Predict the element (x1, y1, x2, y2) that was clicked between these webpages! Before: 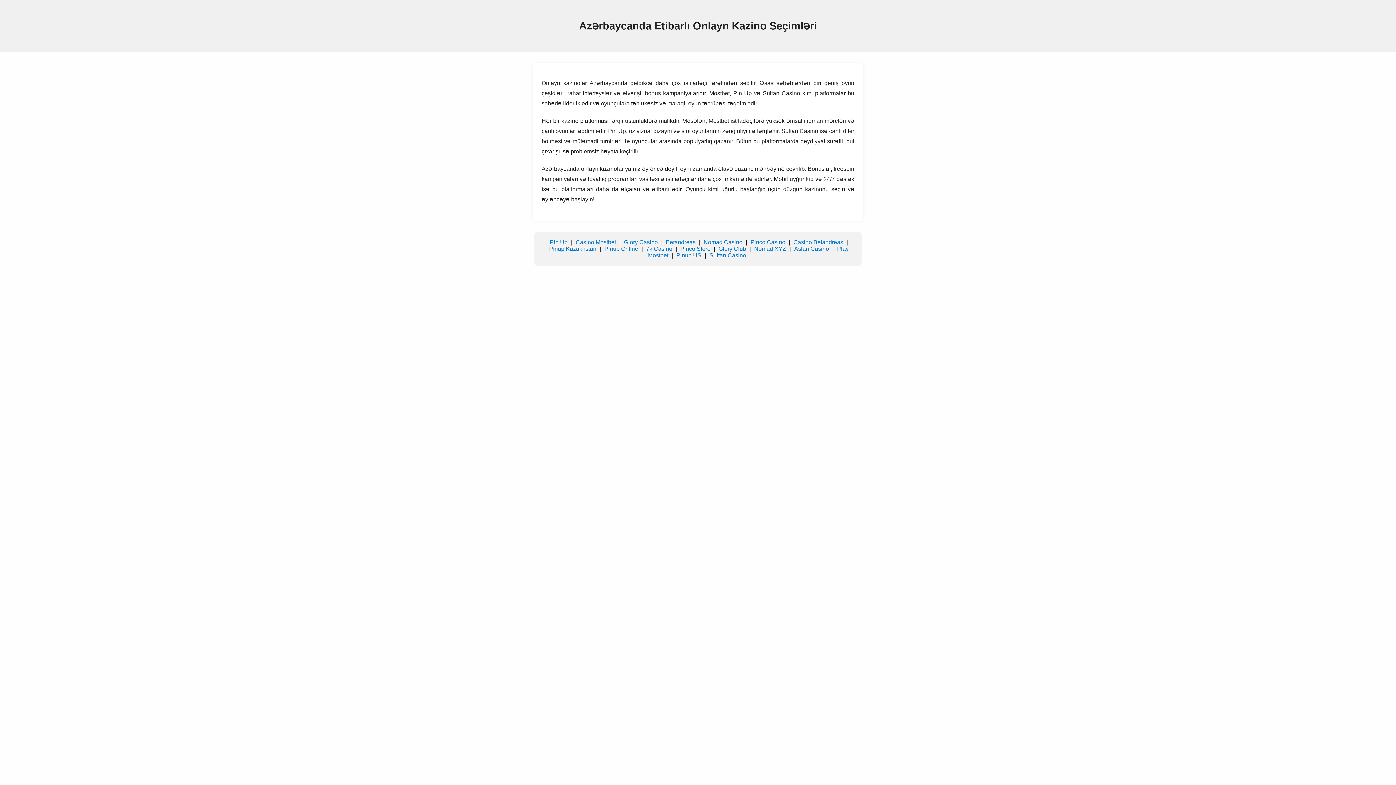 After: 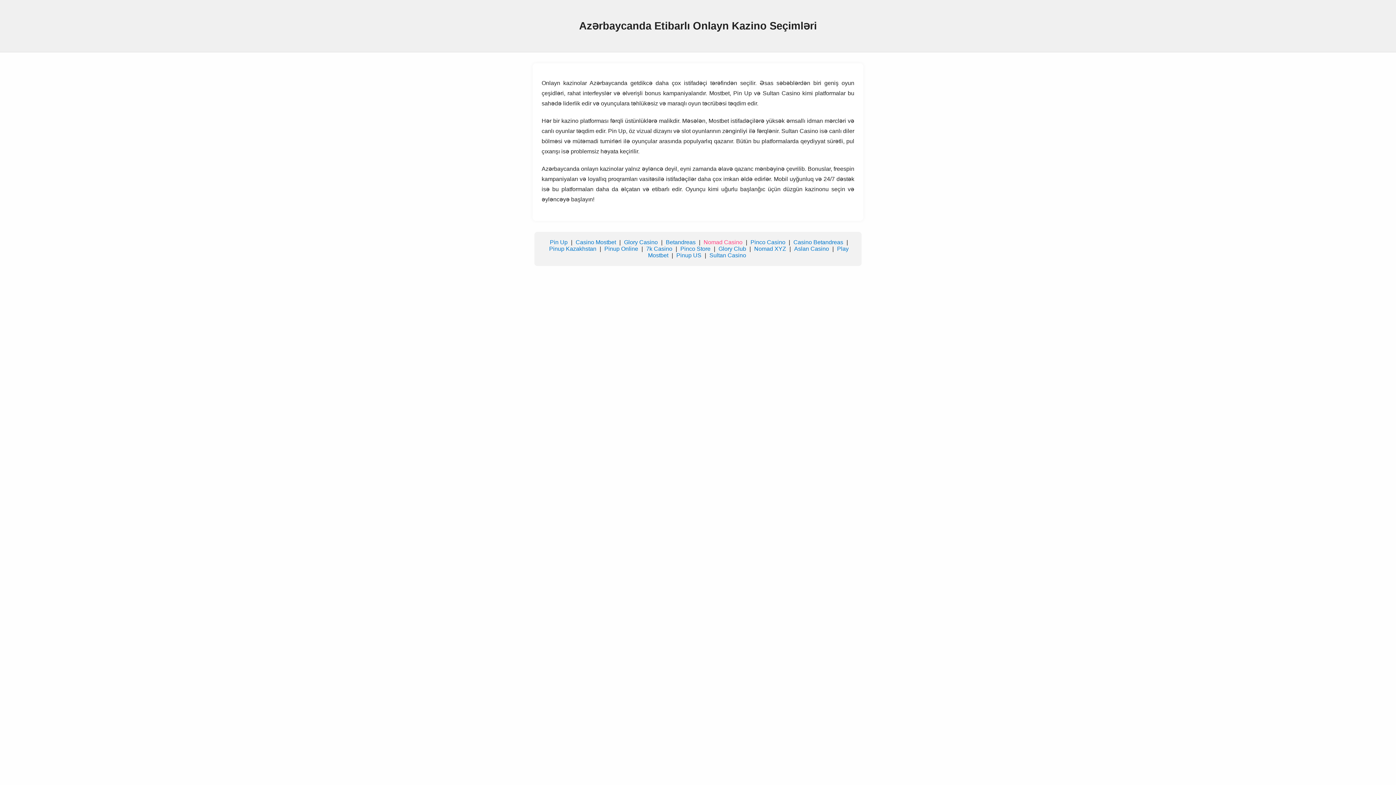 Action: bbox: (703, 239, 742, 245) label: Nomad Casino